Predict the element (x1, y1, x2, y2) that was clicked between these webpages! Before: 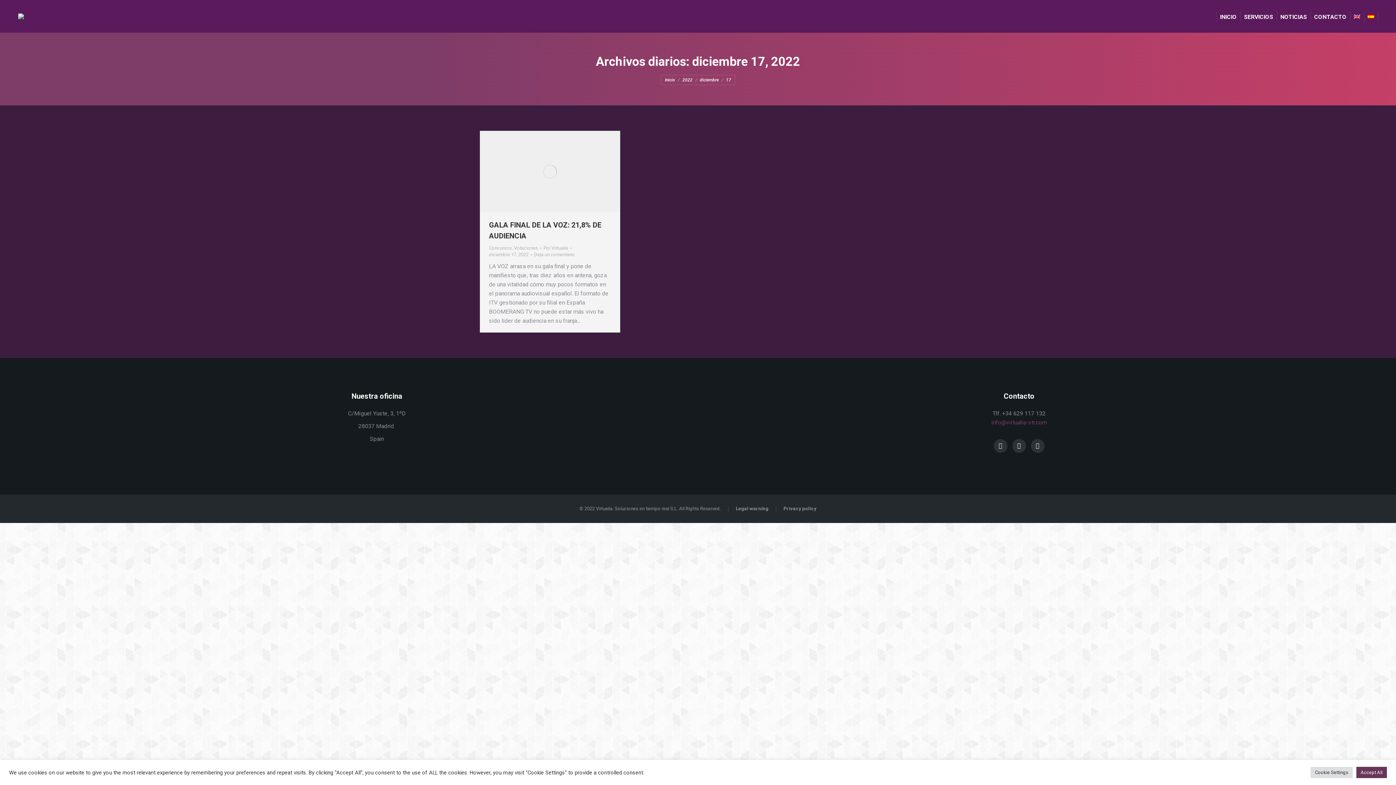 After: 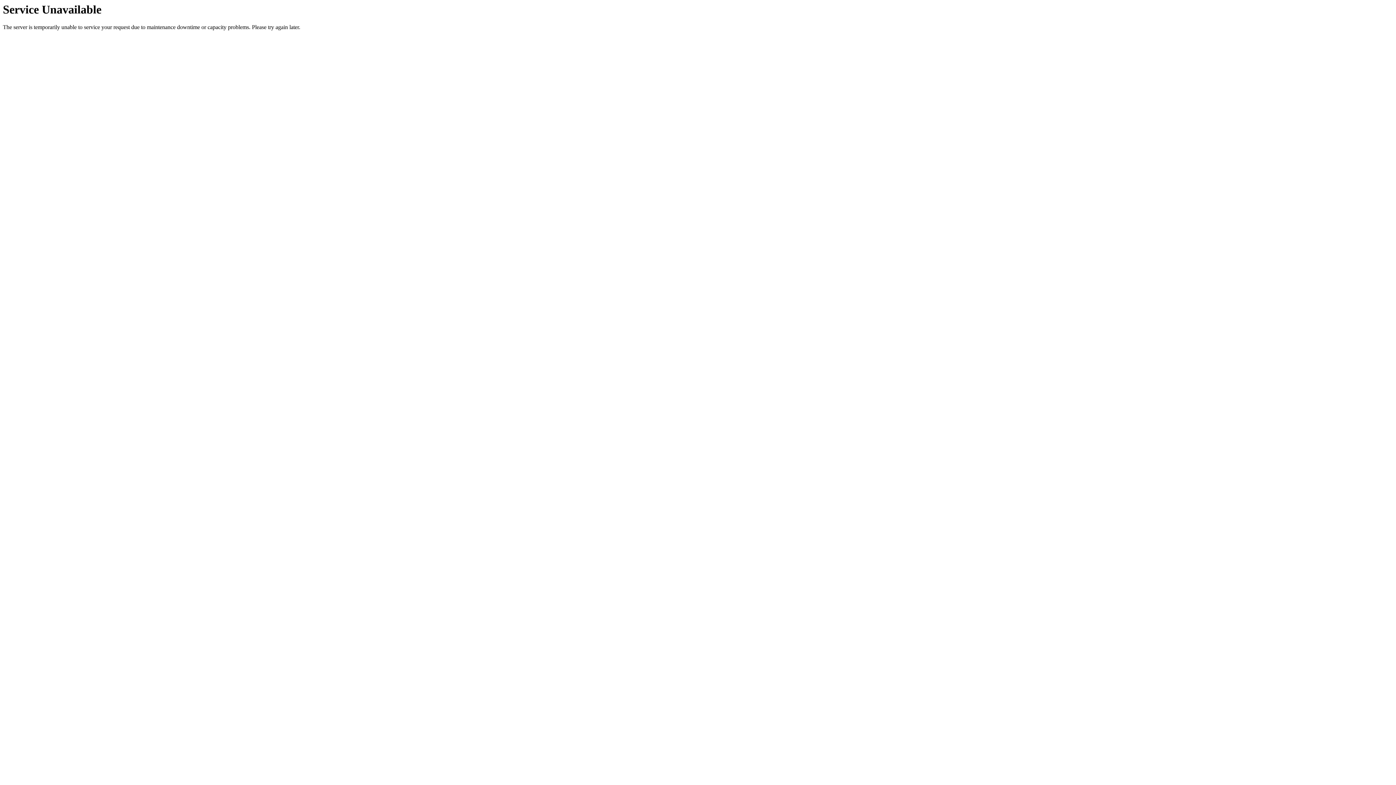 Action: label: CONTACTO bbox: (1310, 10, 1350, 22)